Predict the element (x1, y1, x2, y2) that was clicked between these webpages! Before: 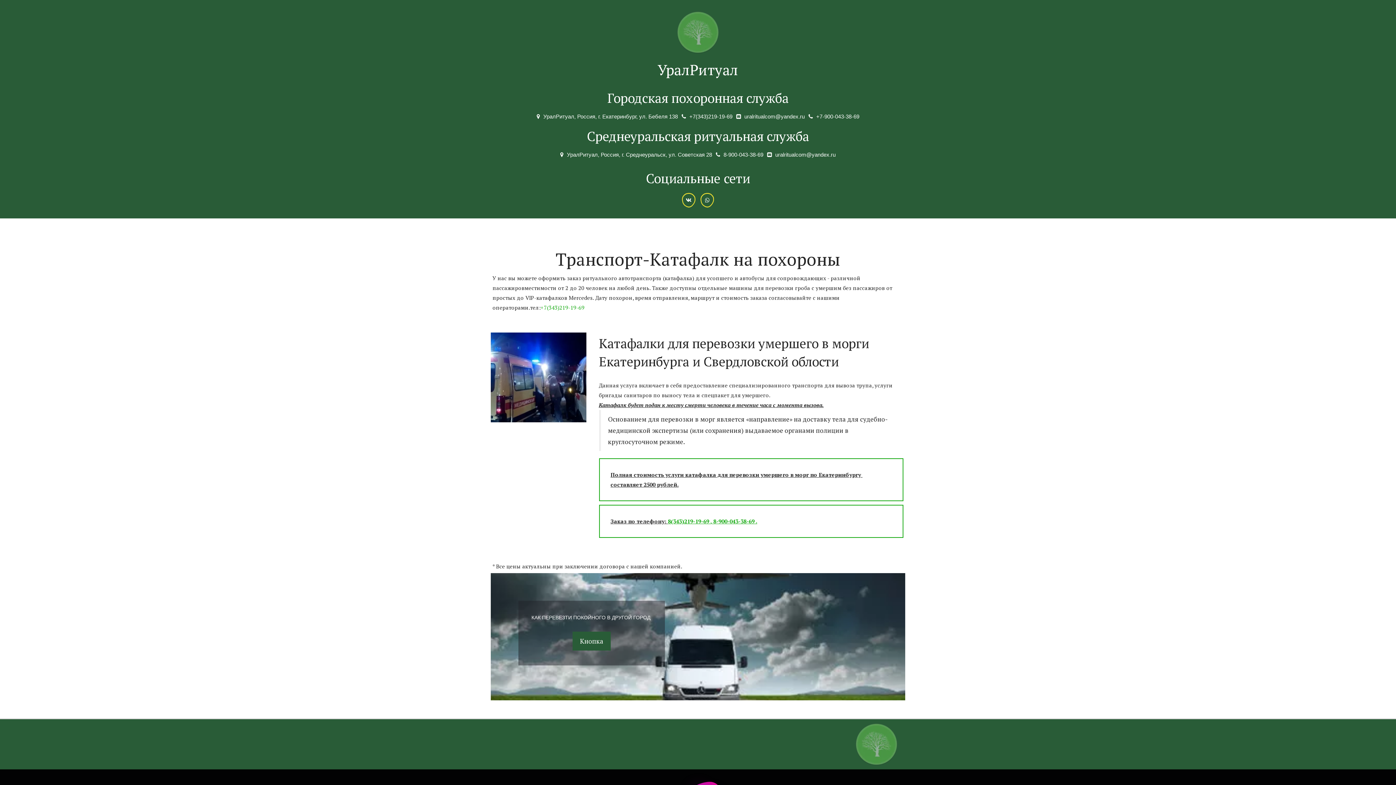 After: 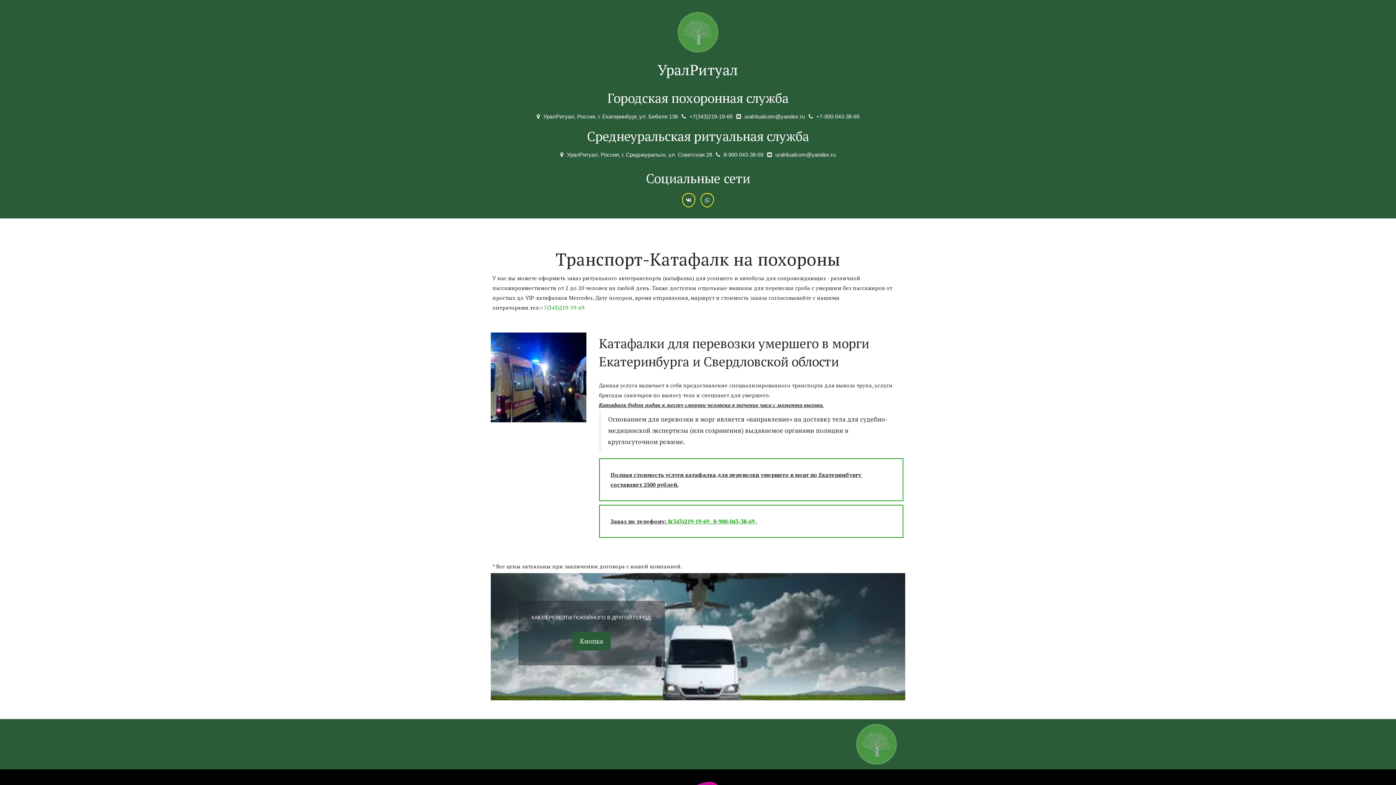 Action: bbox: (563, 223, 604, 243) label: Транспорт